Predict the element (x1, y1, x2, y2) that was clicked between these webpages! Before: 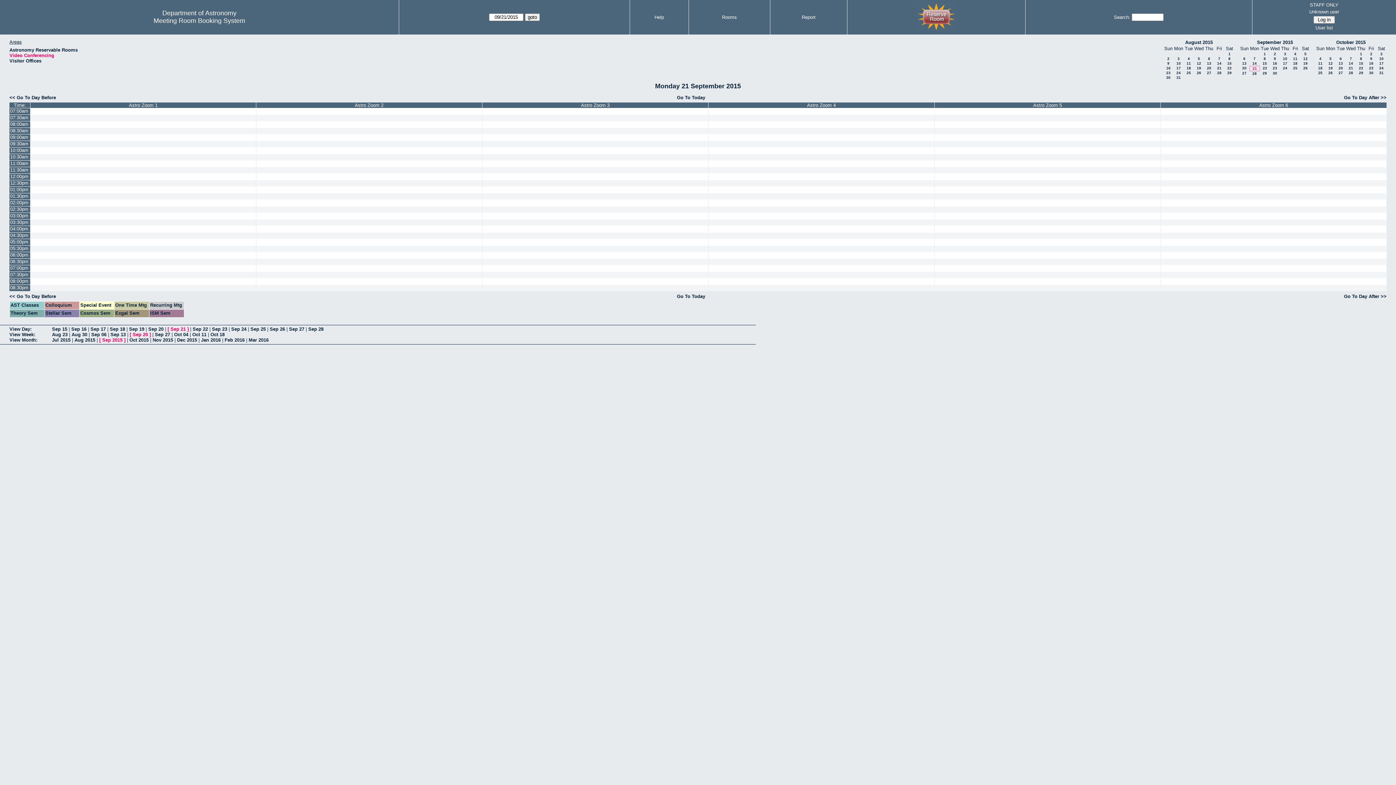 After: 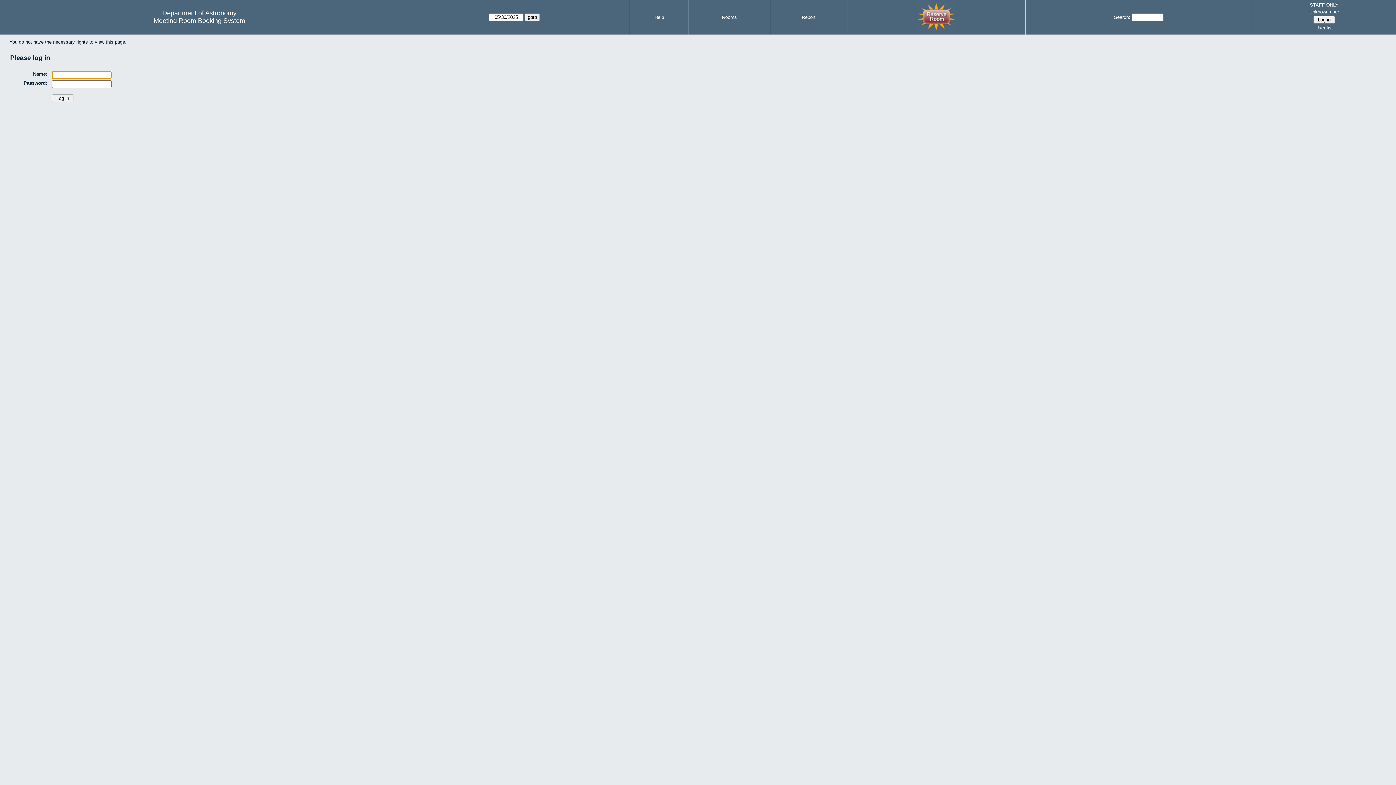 Action: bbox: (934, 285, 1160, 291)